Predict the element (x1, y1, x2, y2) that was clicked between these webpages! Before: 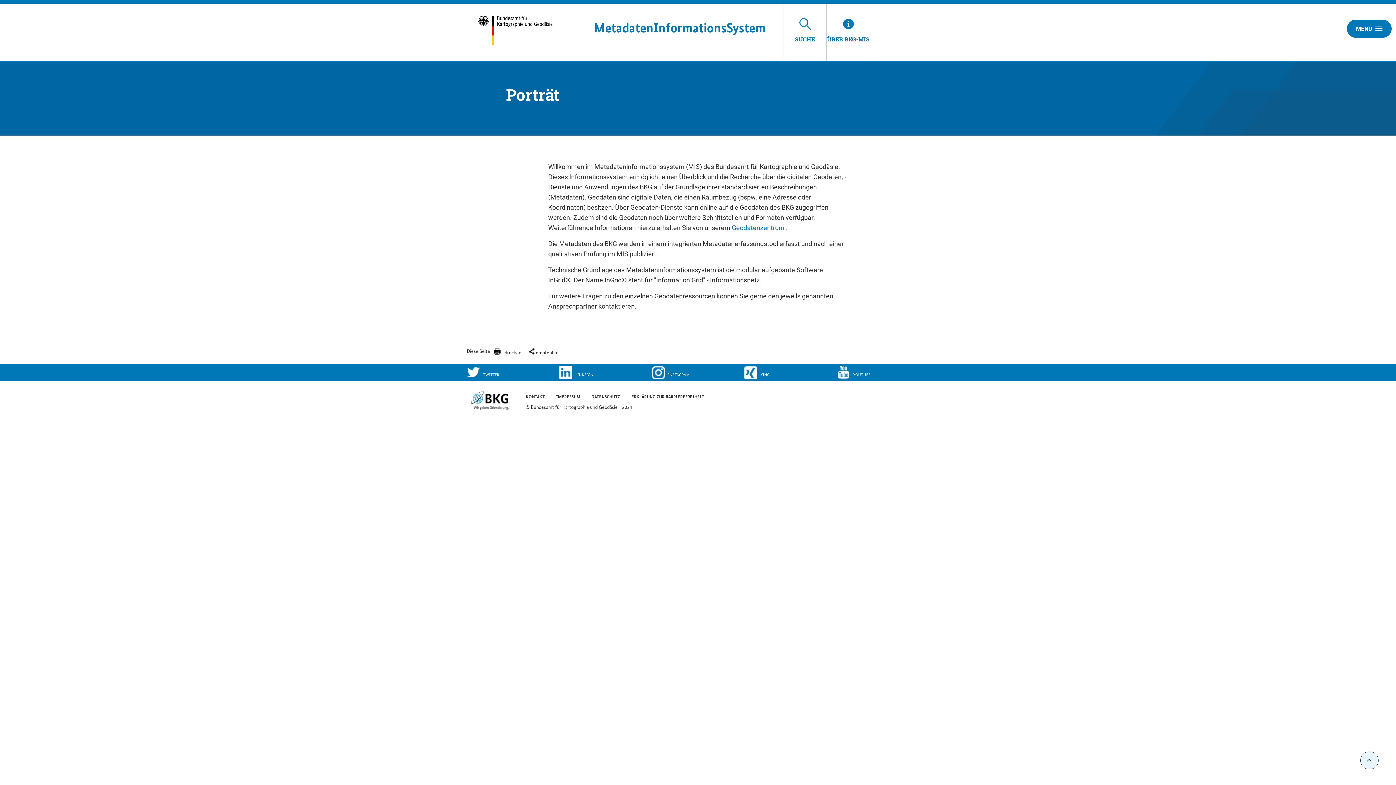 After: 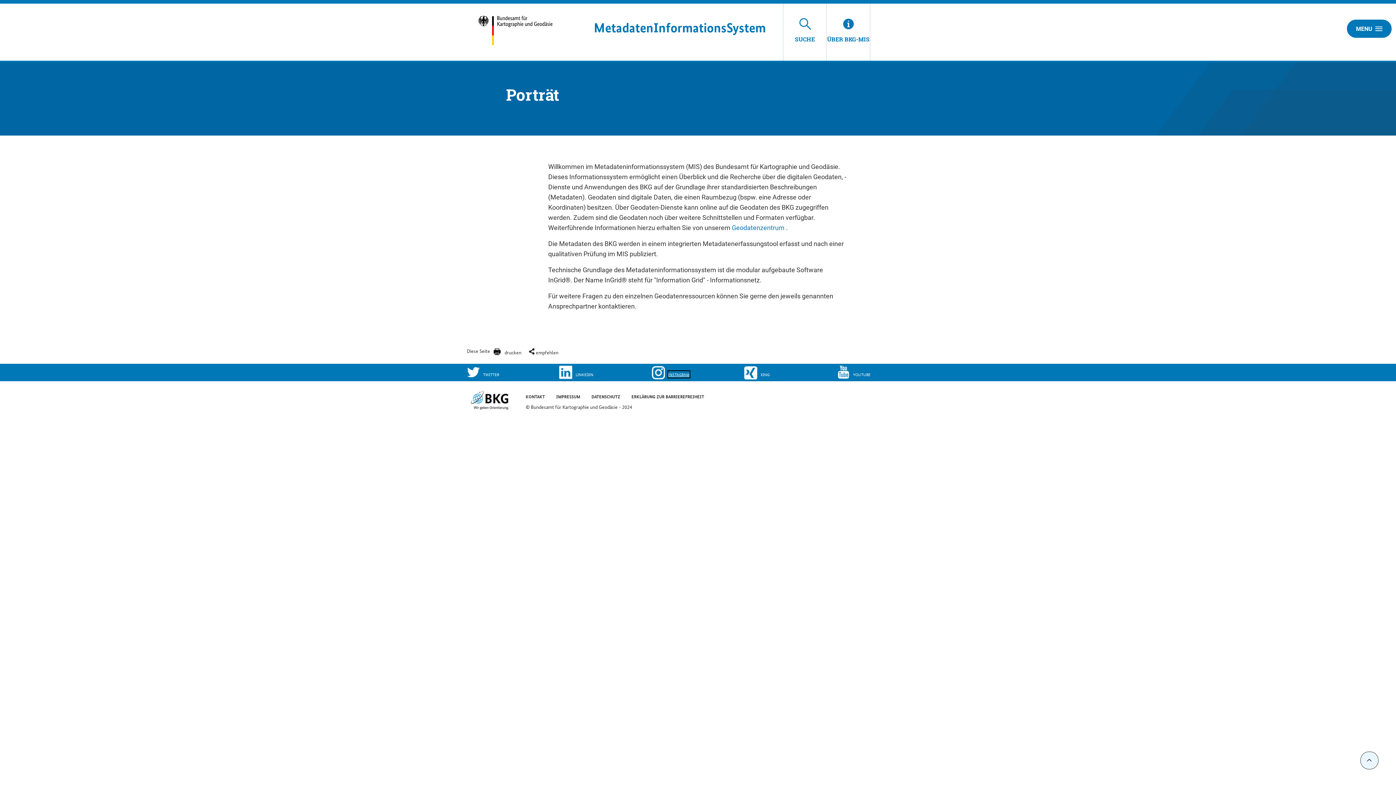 Action: bbox: (651, 365, 744, 379) label: INS­TA­GRAM